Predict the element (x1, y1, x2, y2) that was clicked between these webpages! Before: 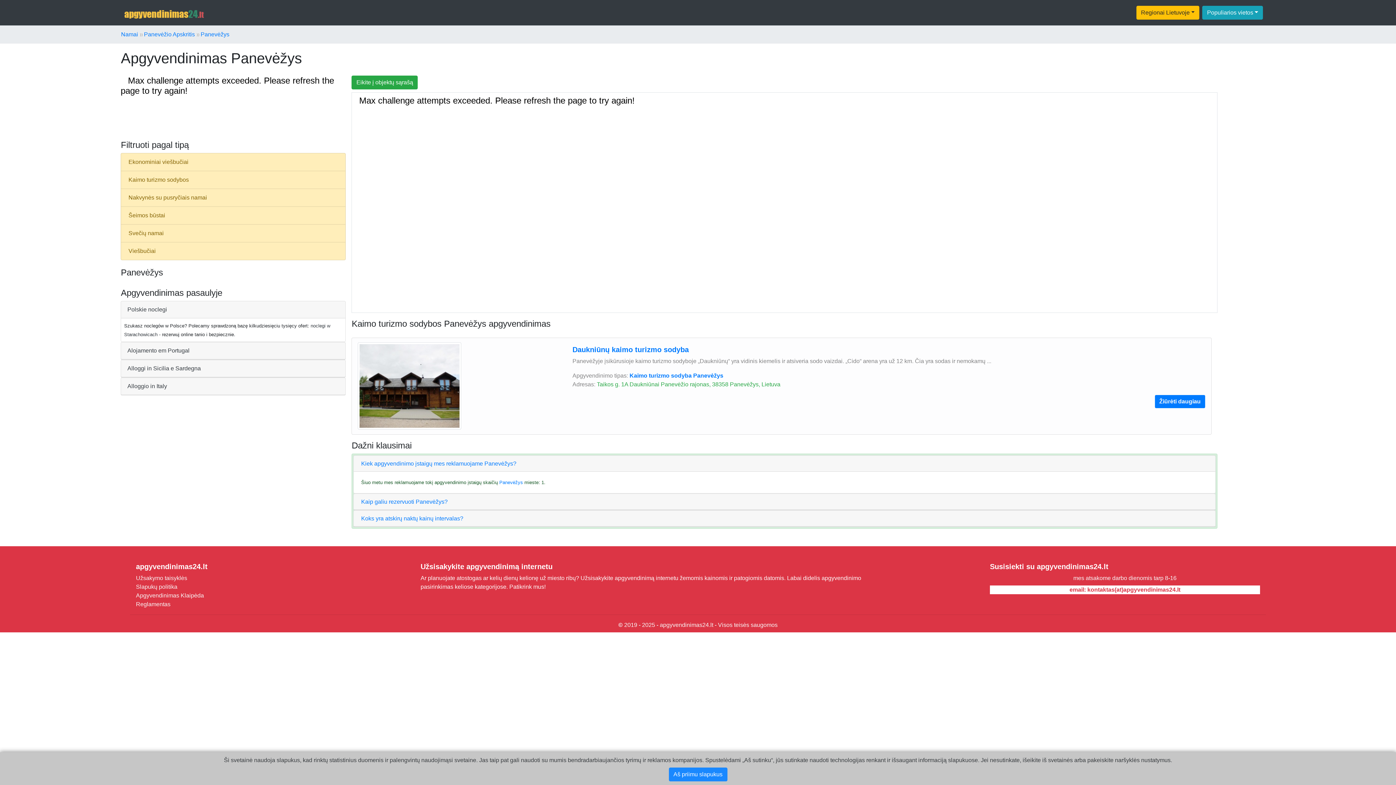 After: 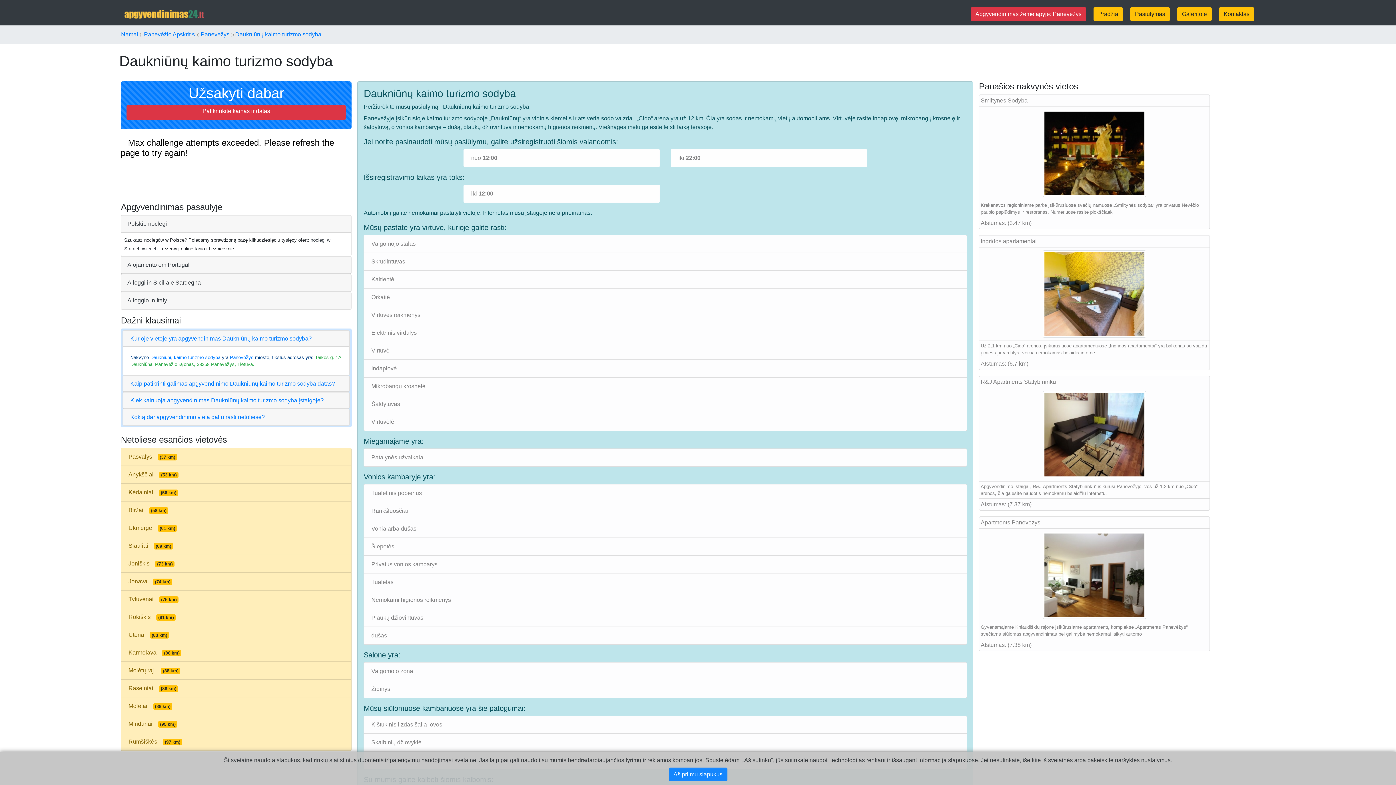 Action: bbox: (572, 345, 689, 353) label: Daukniūnų kaimo turizmo sodyba